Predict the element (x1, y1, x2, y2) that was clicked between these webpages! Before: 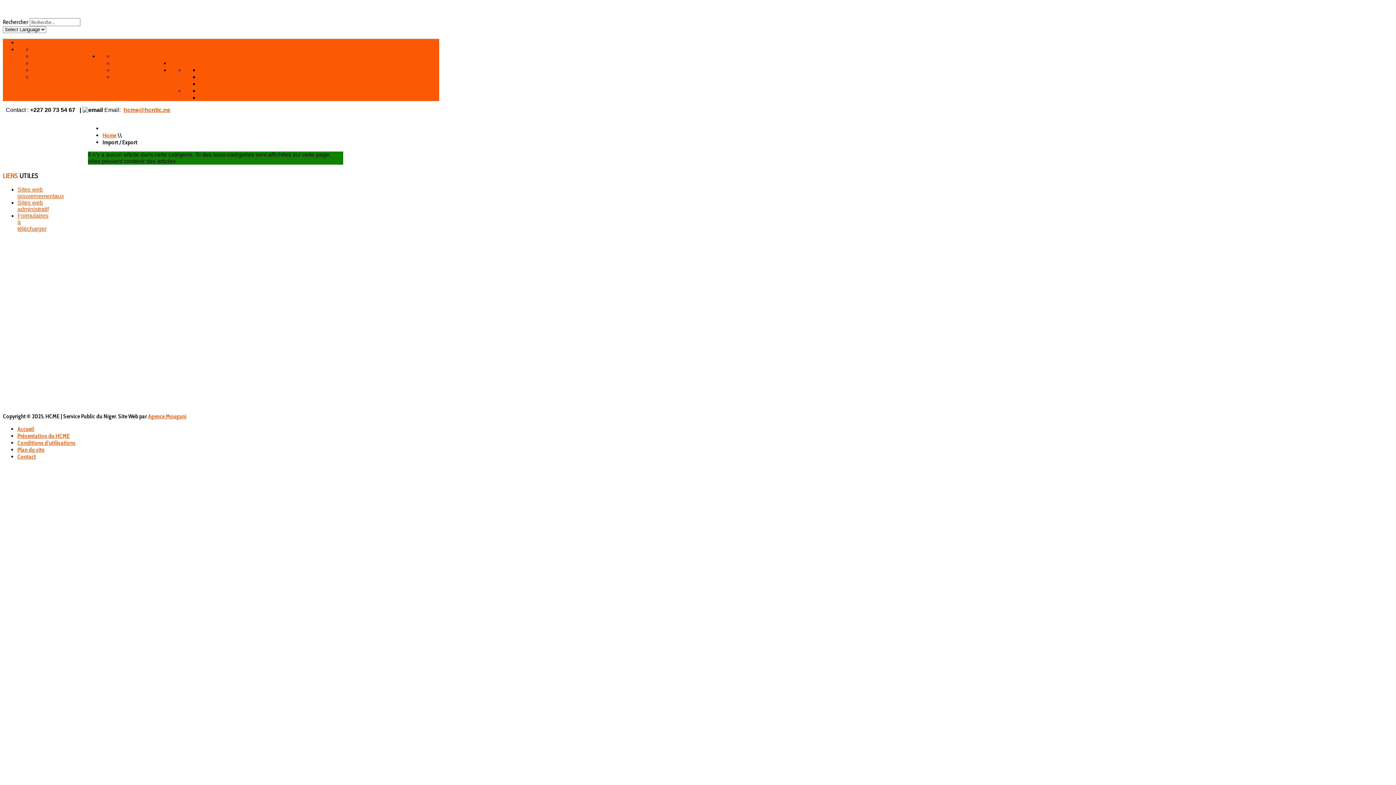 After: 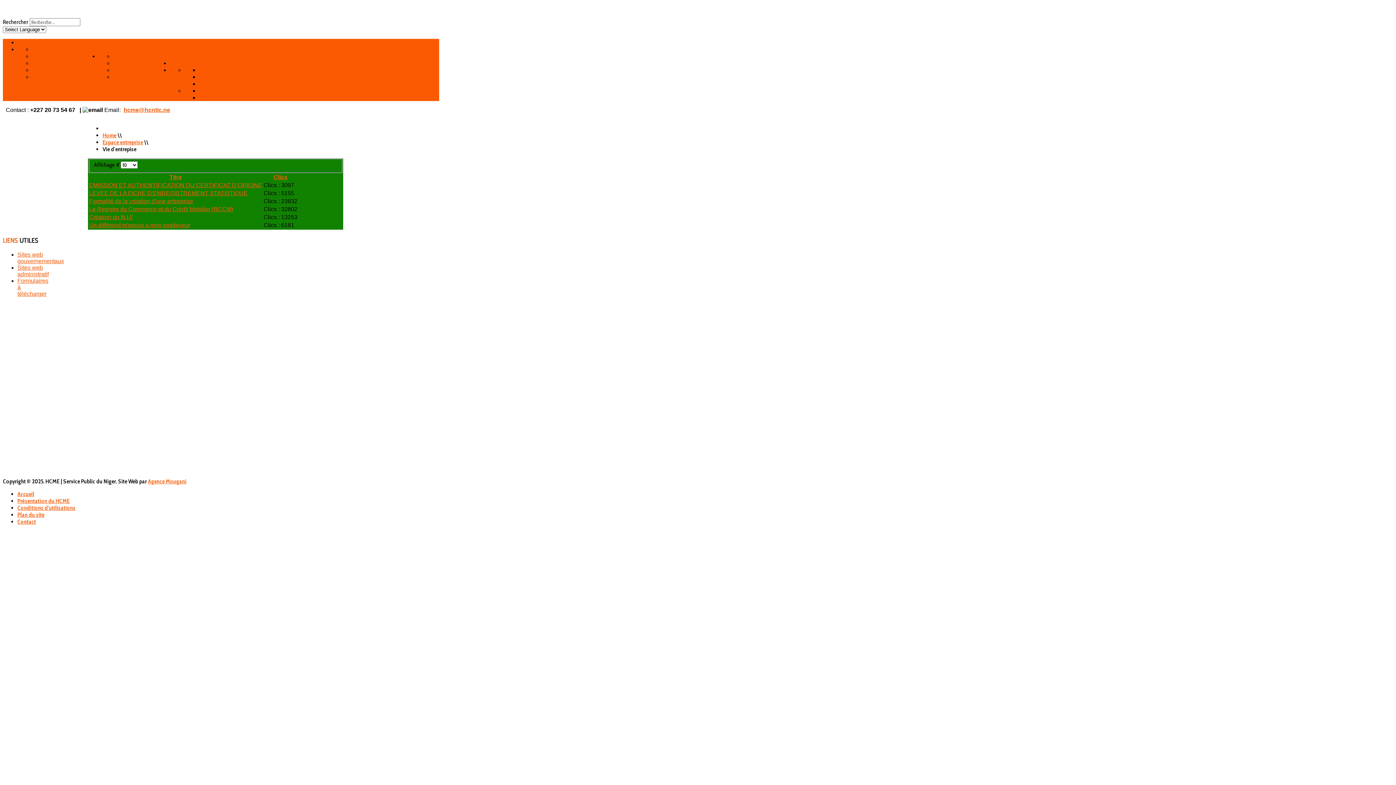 Action: bbox: (113, 52, 152, 59) label: VIE D'ENTREPISE